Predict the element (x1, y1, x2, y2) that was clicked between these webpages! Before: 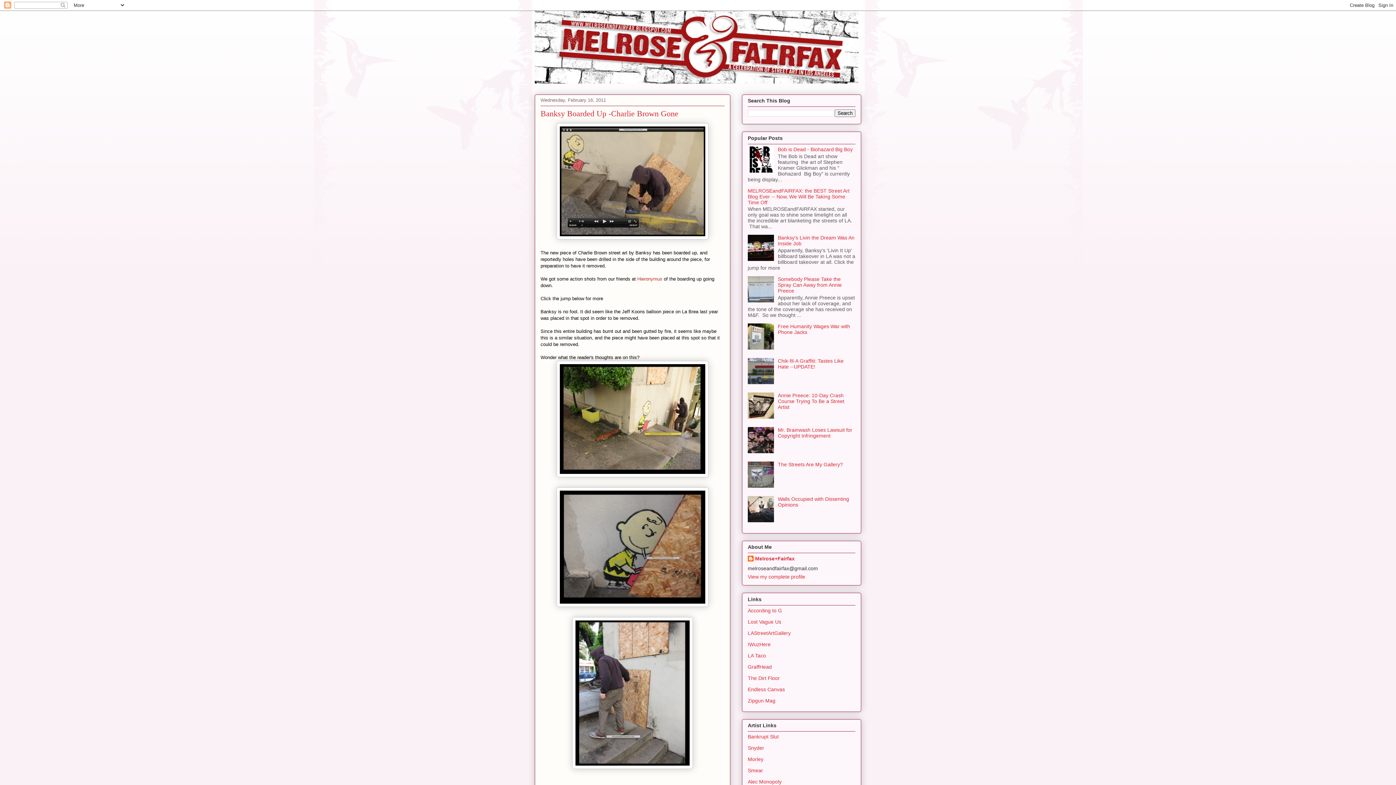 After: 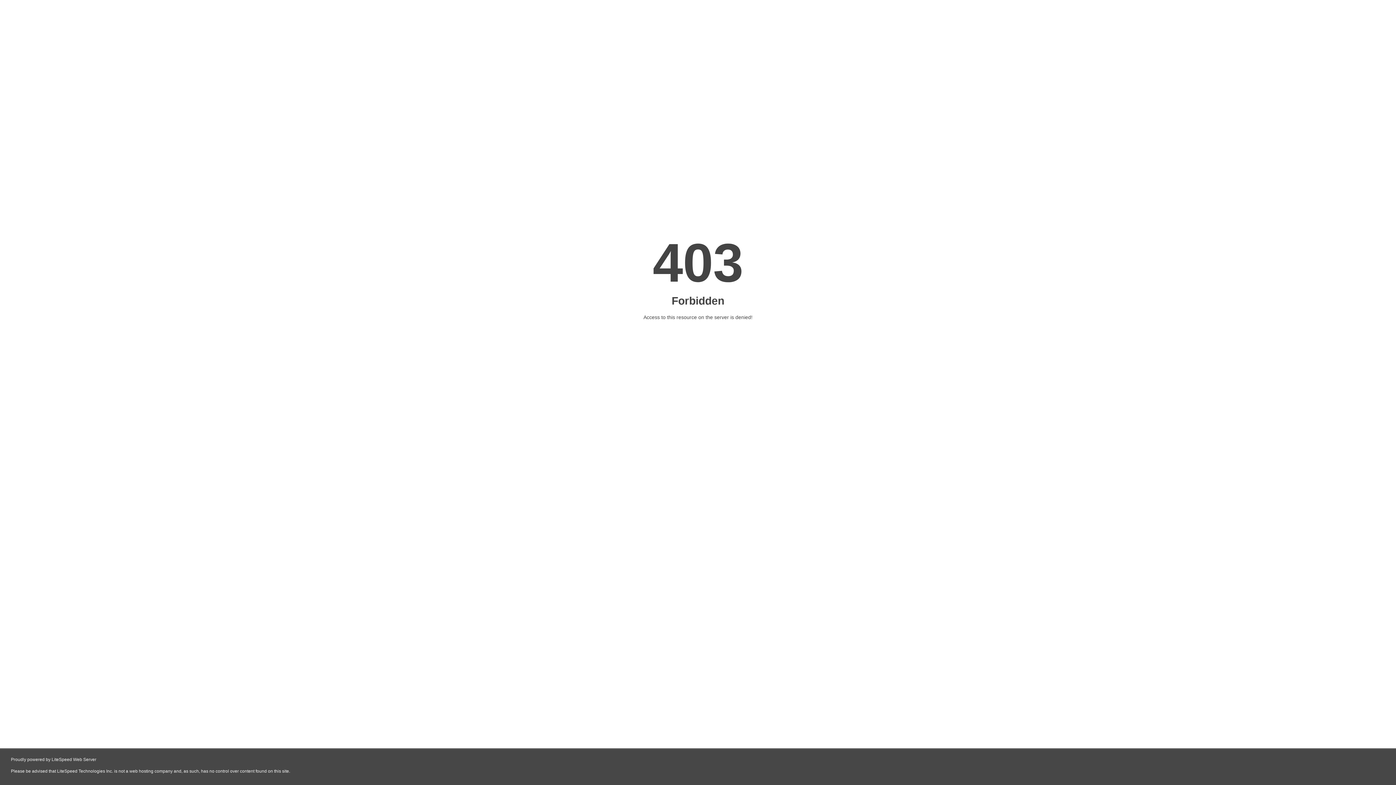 Action: bbox: (748, 686, 785, 692) label: Endless Canvas